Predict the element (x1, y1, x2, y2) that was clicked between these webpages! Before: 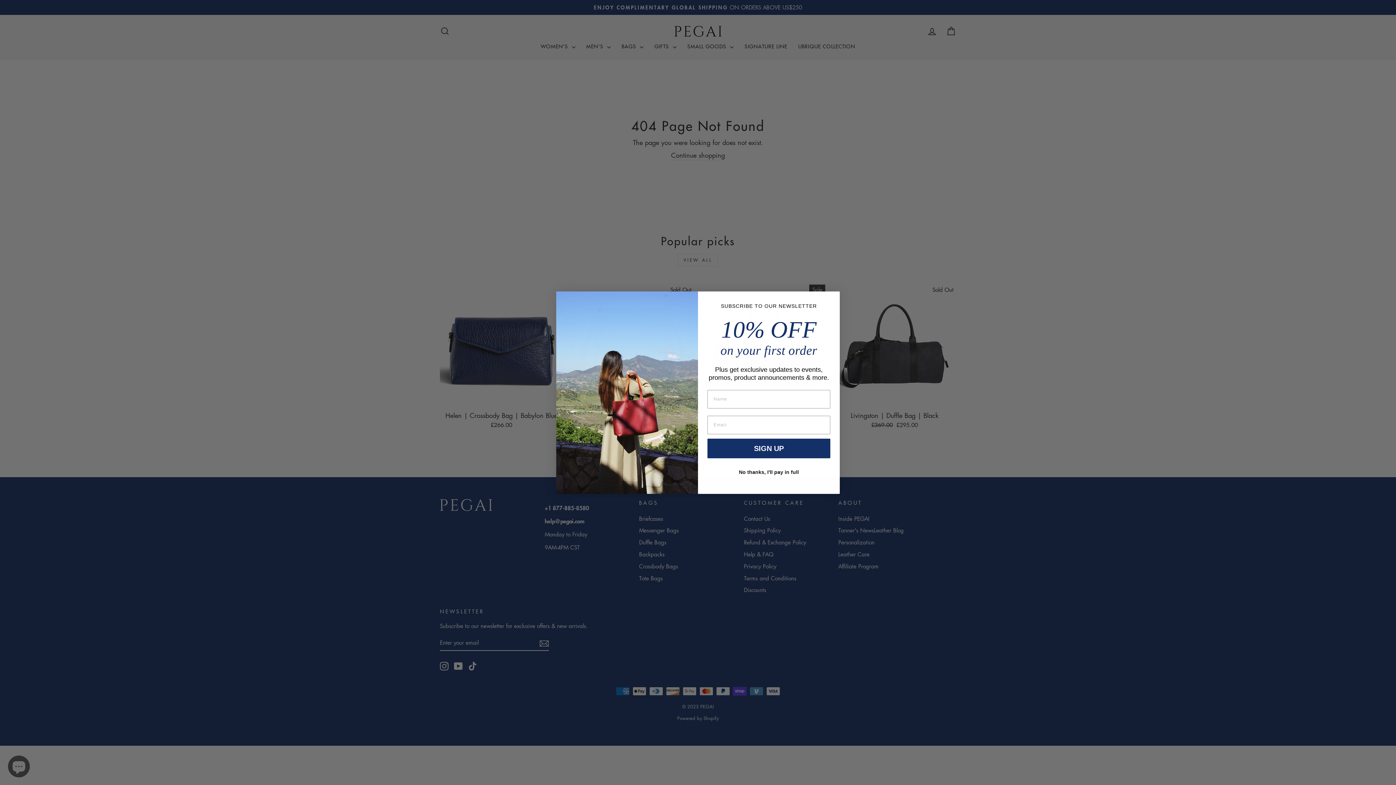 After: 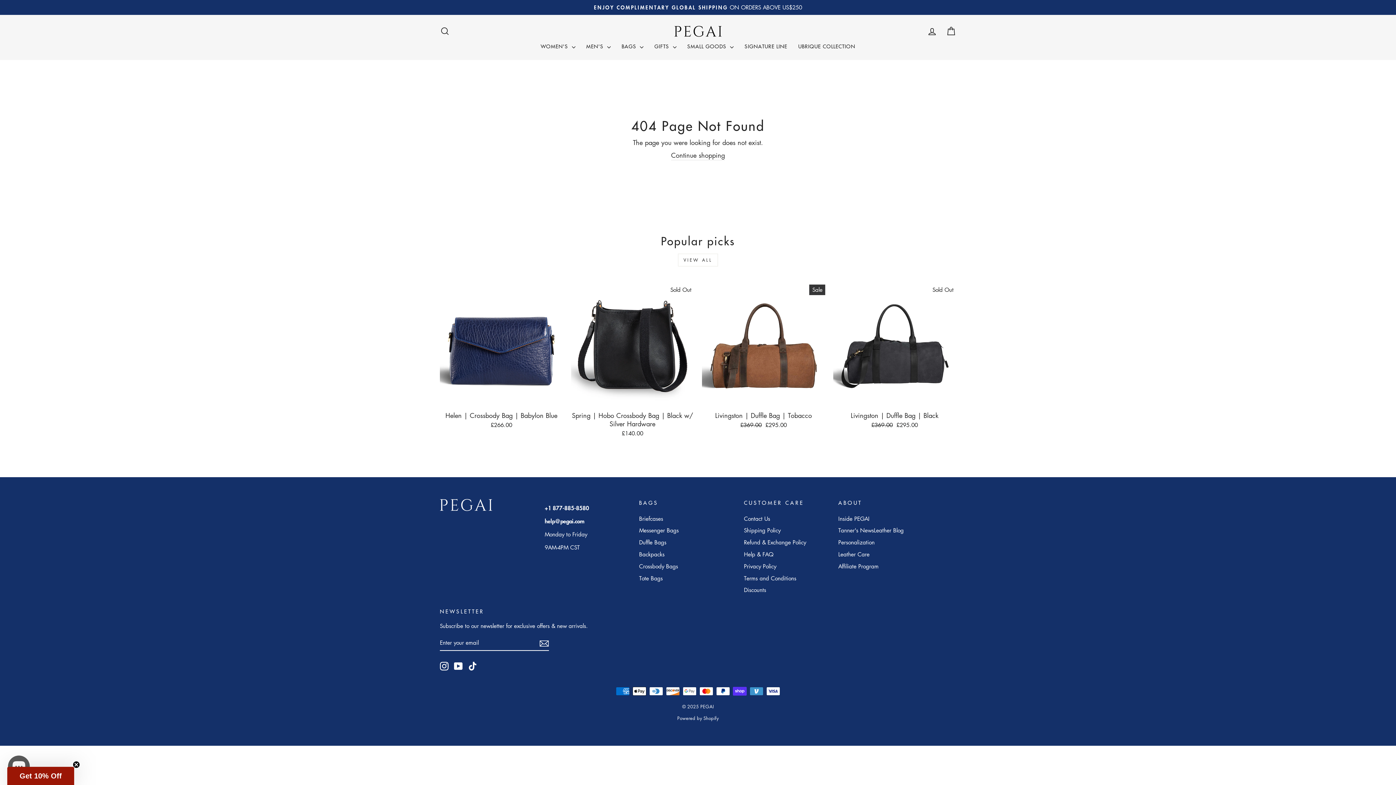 Action: bbox: (826, 316, 837, 327) label: Close dialog